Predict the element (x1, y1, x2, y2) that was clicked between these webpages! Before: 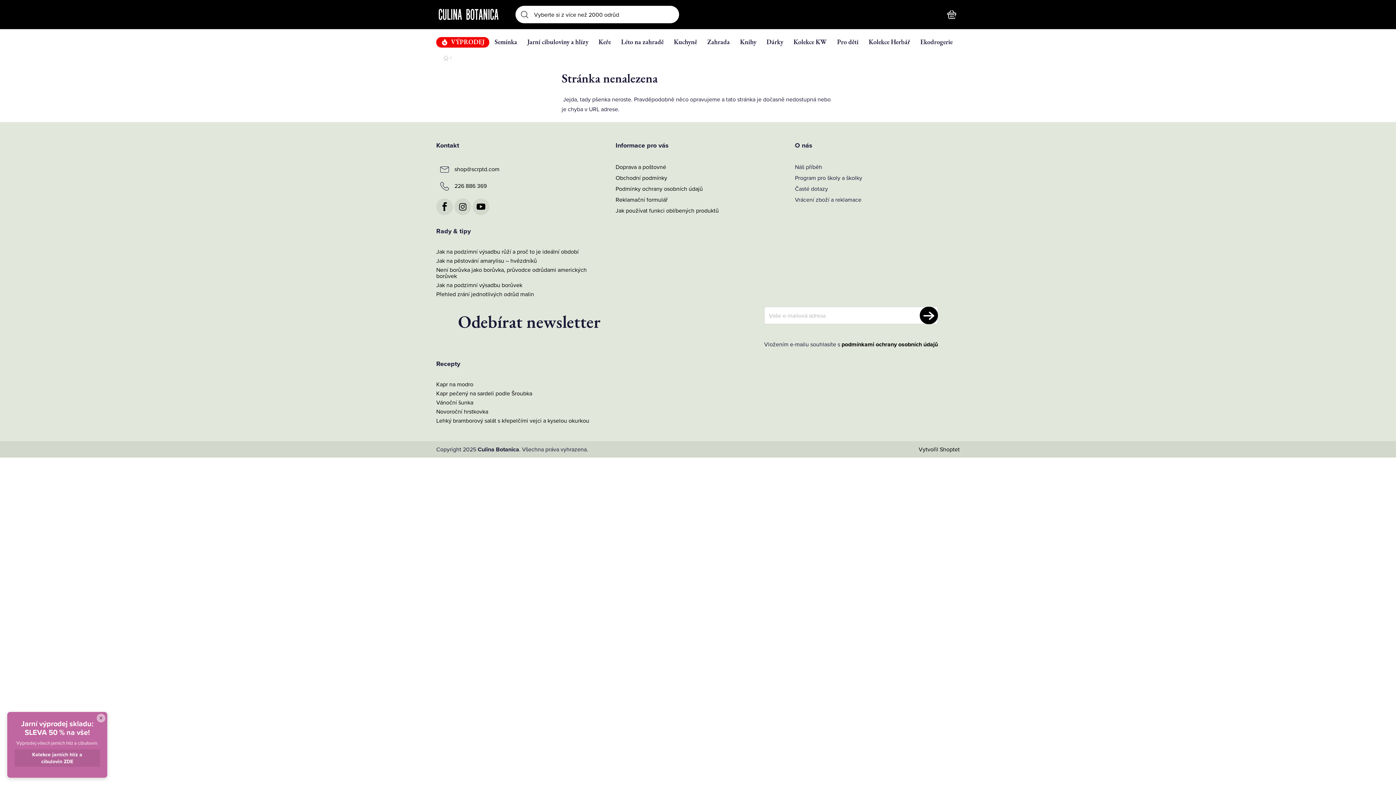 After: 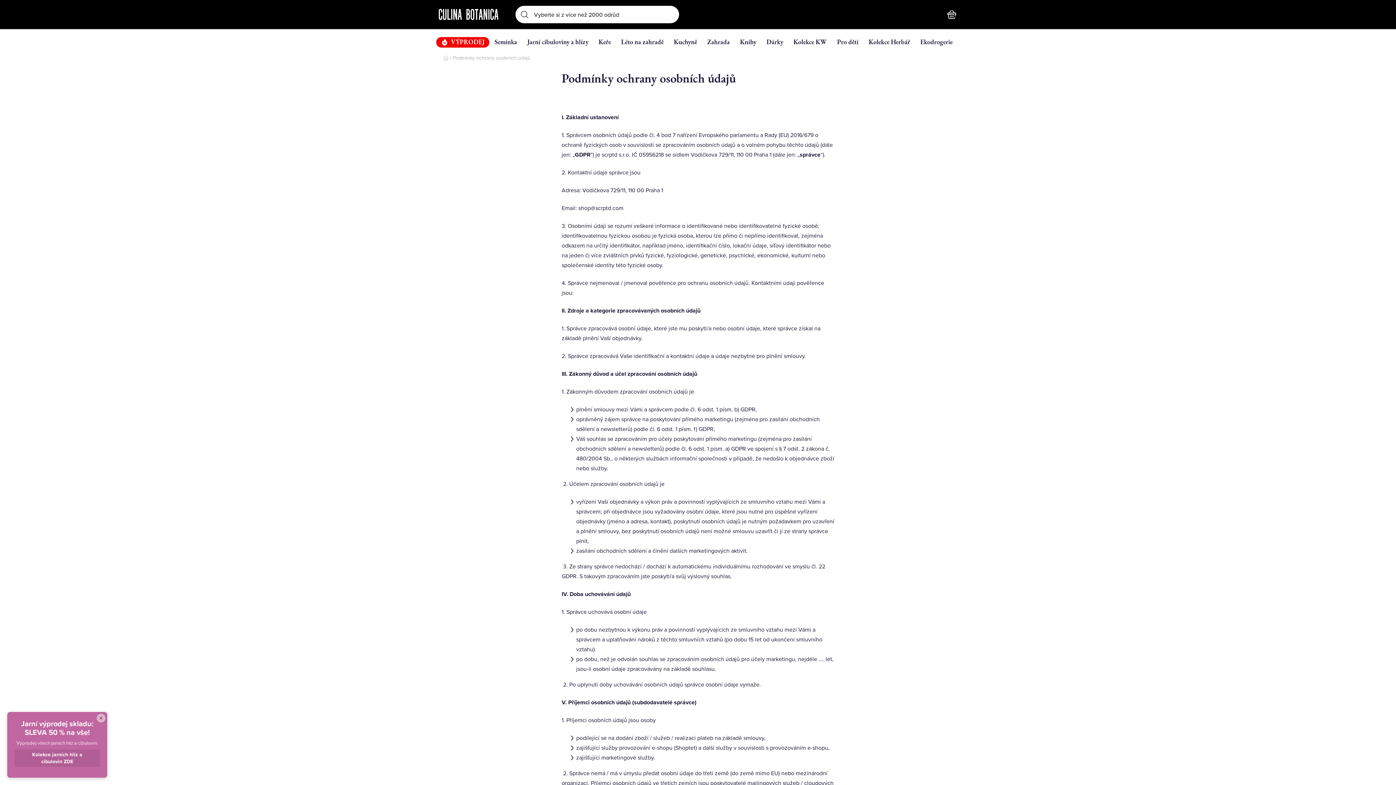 Action: label: Podmínky ochrany osobních údajů bbox: (615, 184, 703, 192)